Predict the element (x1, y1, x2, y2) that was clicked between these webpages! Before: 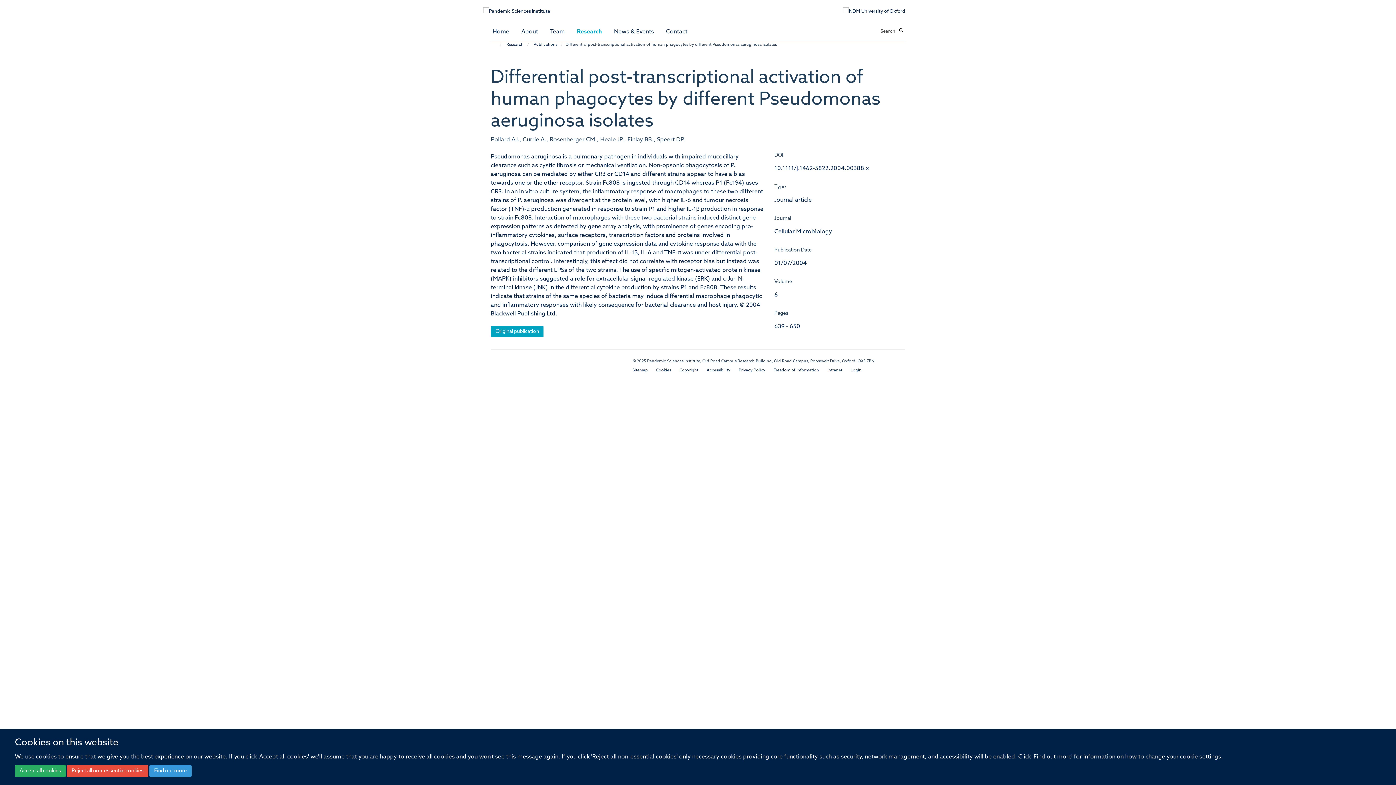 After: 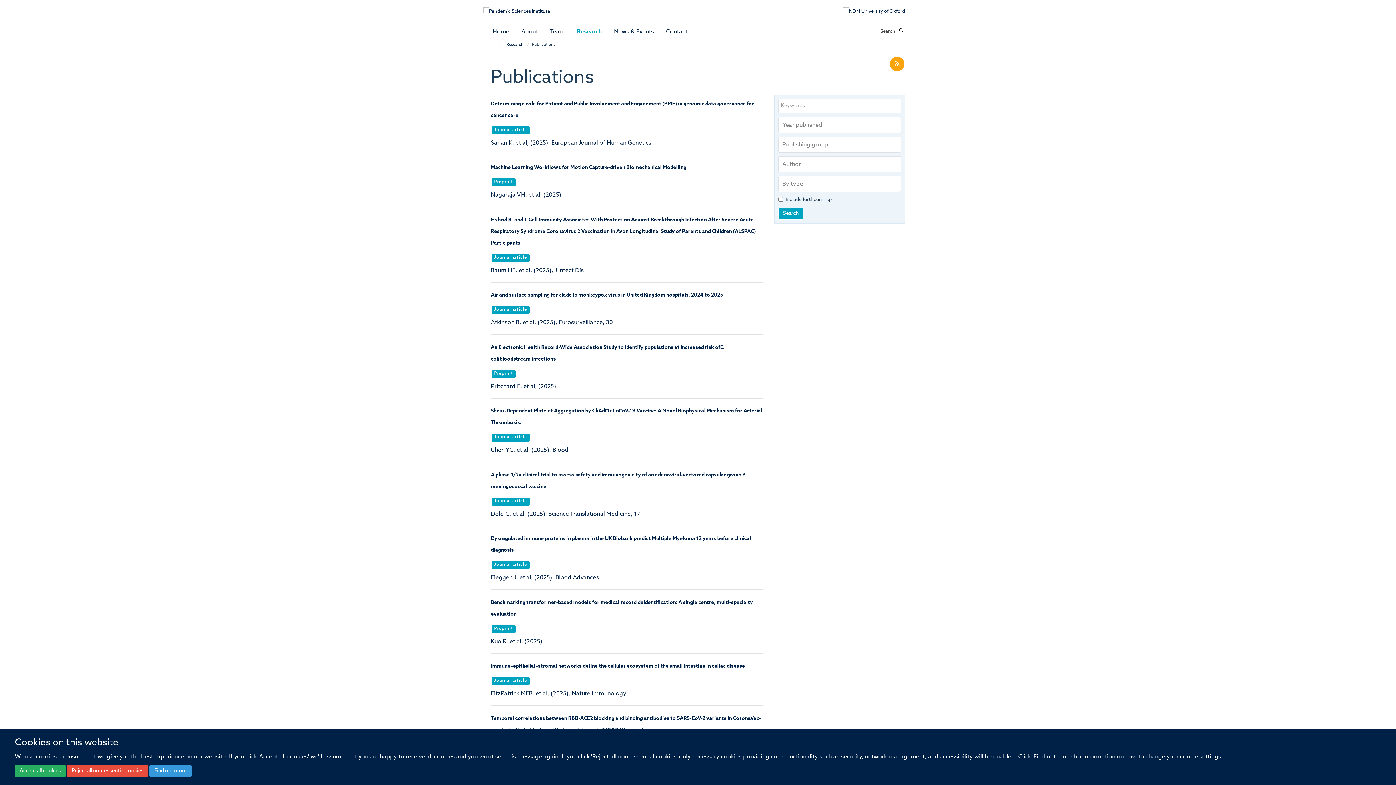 Action: bbox: (532, 41, 559, 48) label: Publications